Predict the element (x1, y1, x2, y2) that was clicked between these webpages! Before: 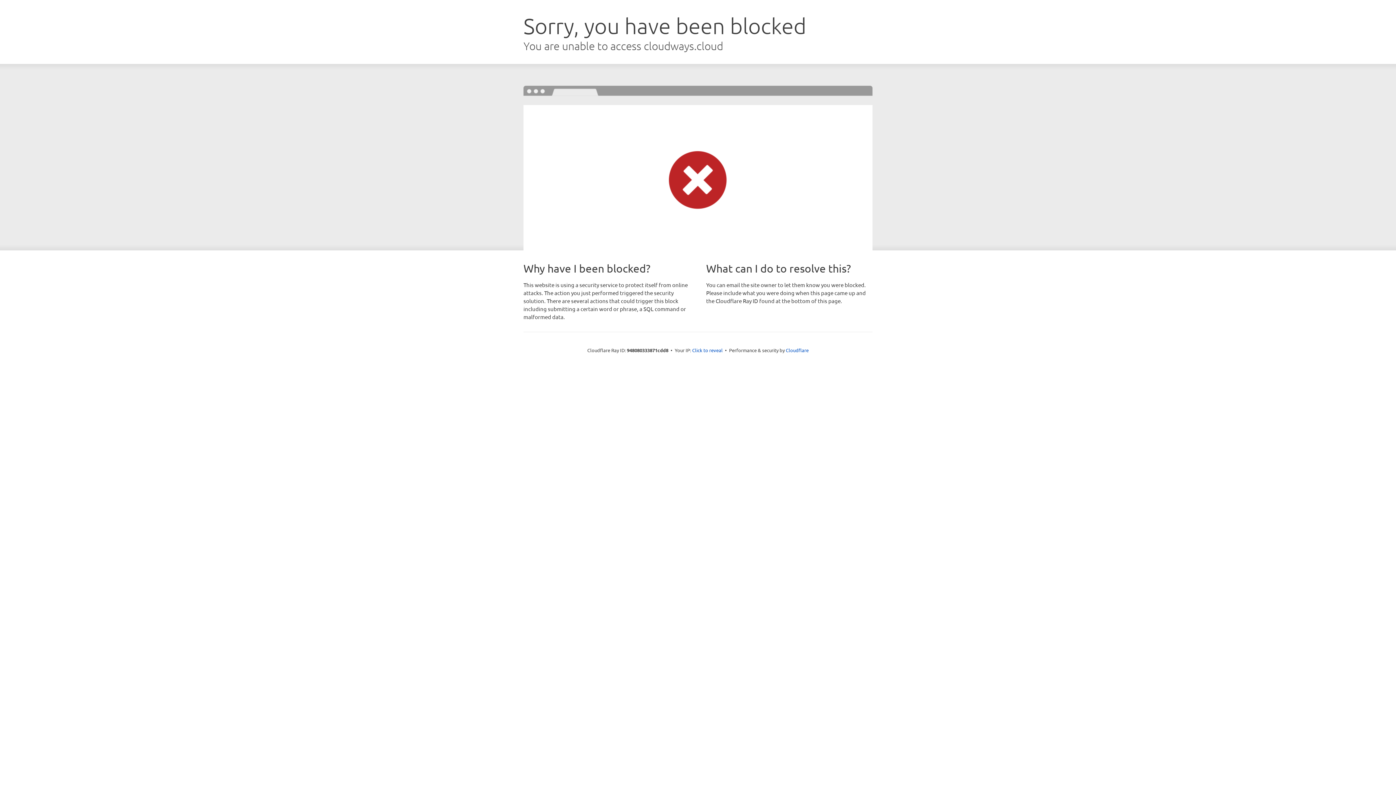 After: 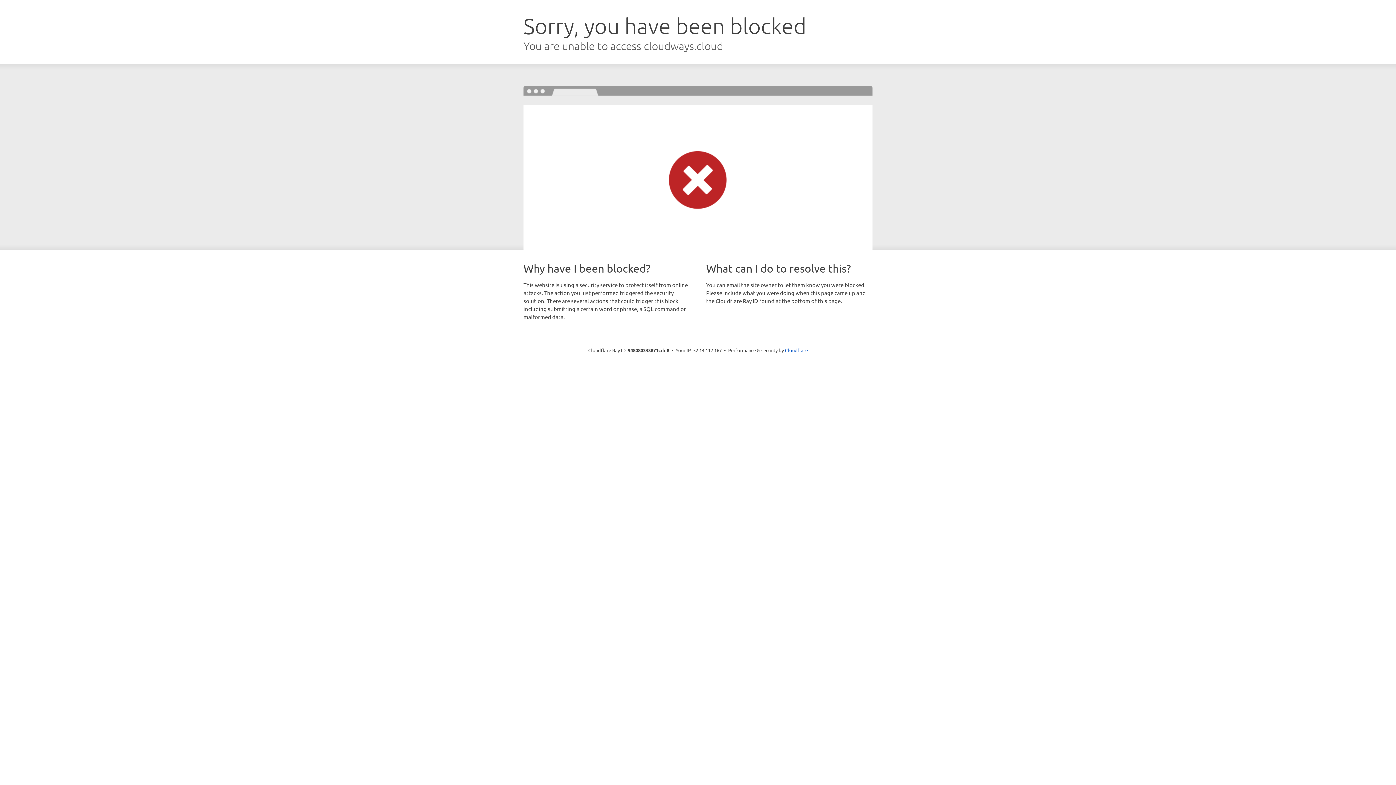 Action: label: Click to reveal bbox: (692, 346, 722, 353)